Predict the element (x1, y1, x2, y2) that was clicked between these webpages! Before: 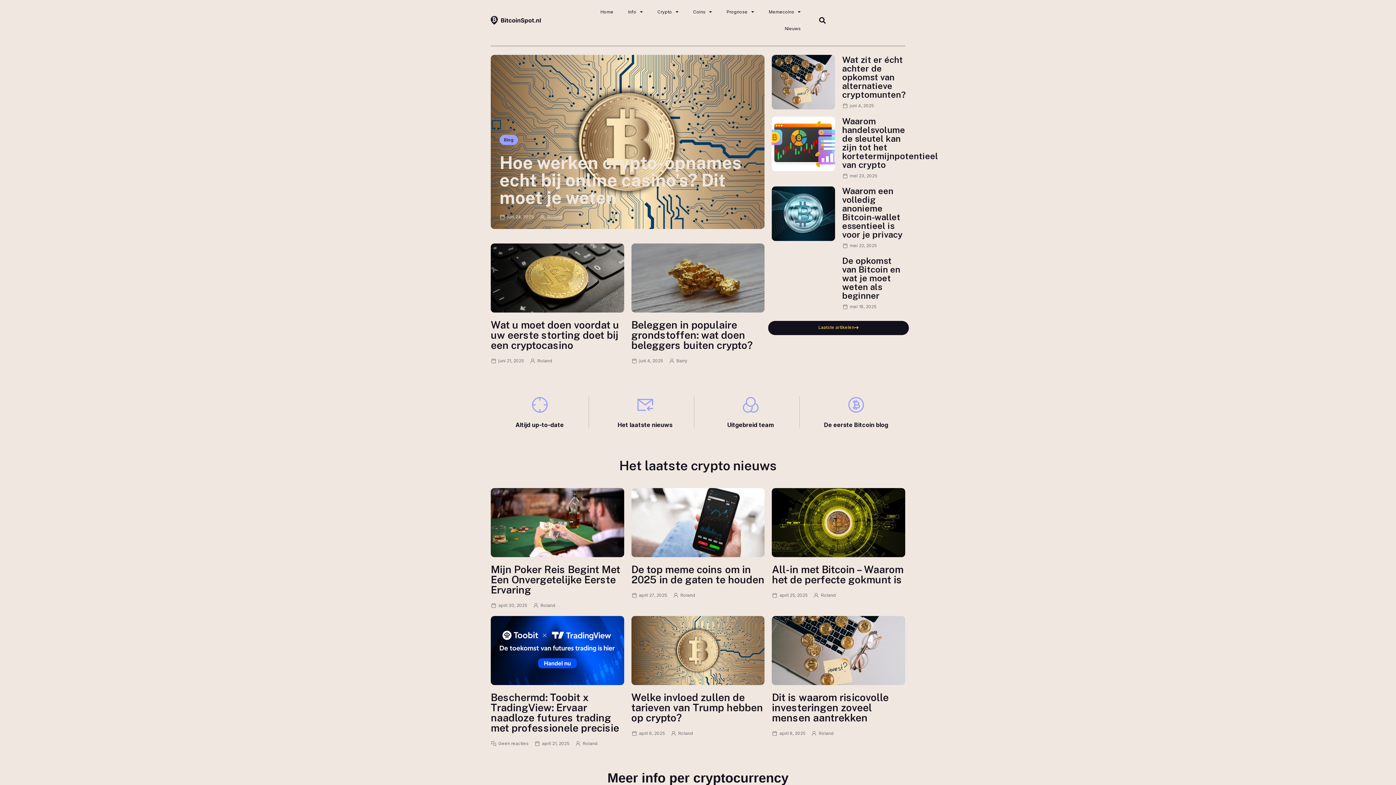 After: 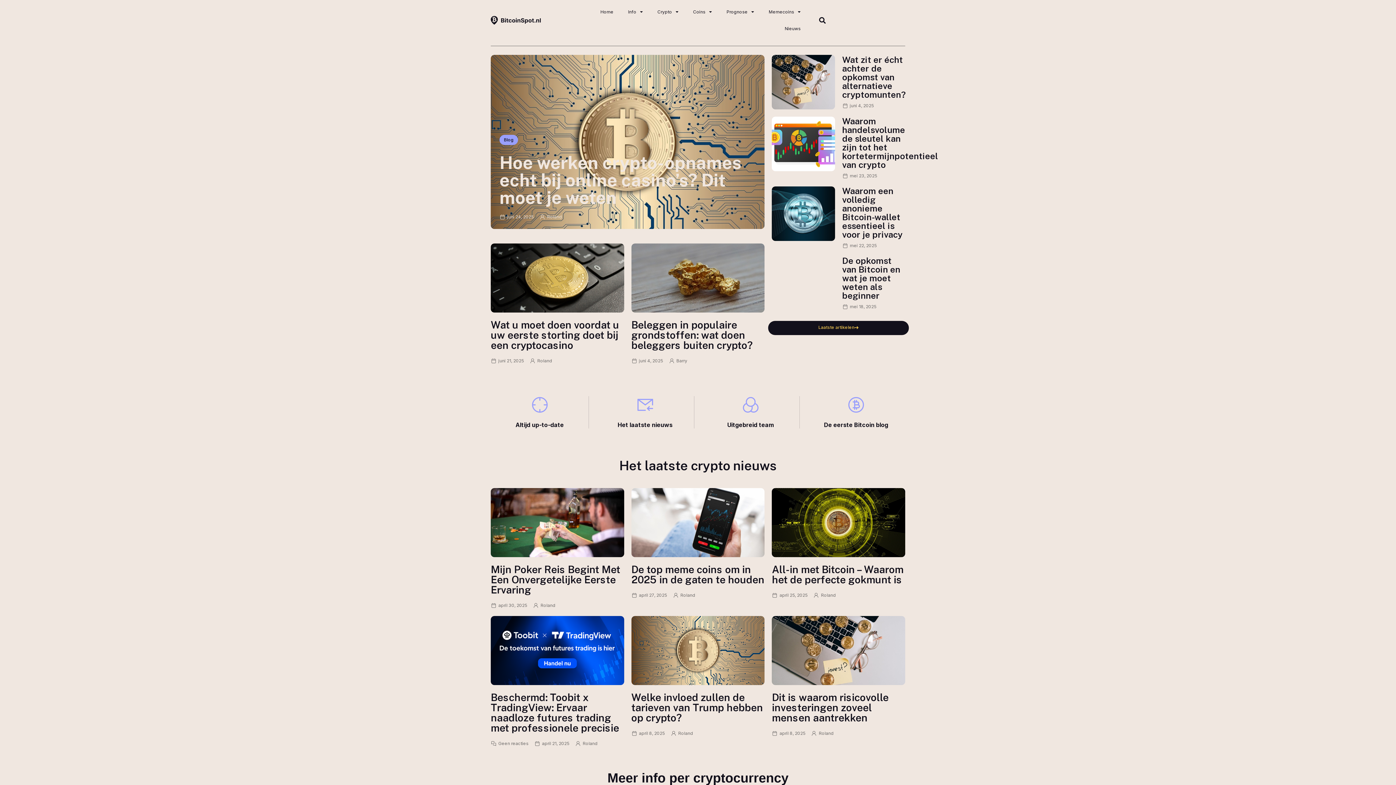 Action: bbox: (490, 602, 527, 609) label: april 30, 2025